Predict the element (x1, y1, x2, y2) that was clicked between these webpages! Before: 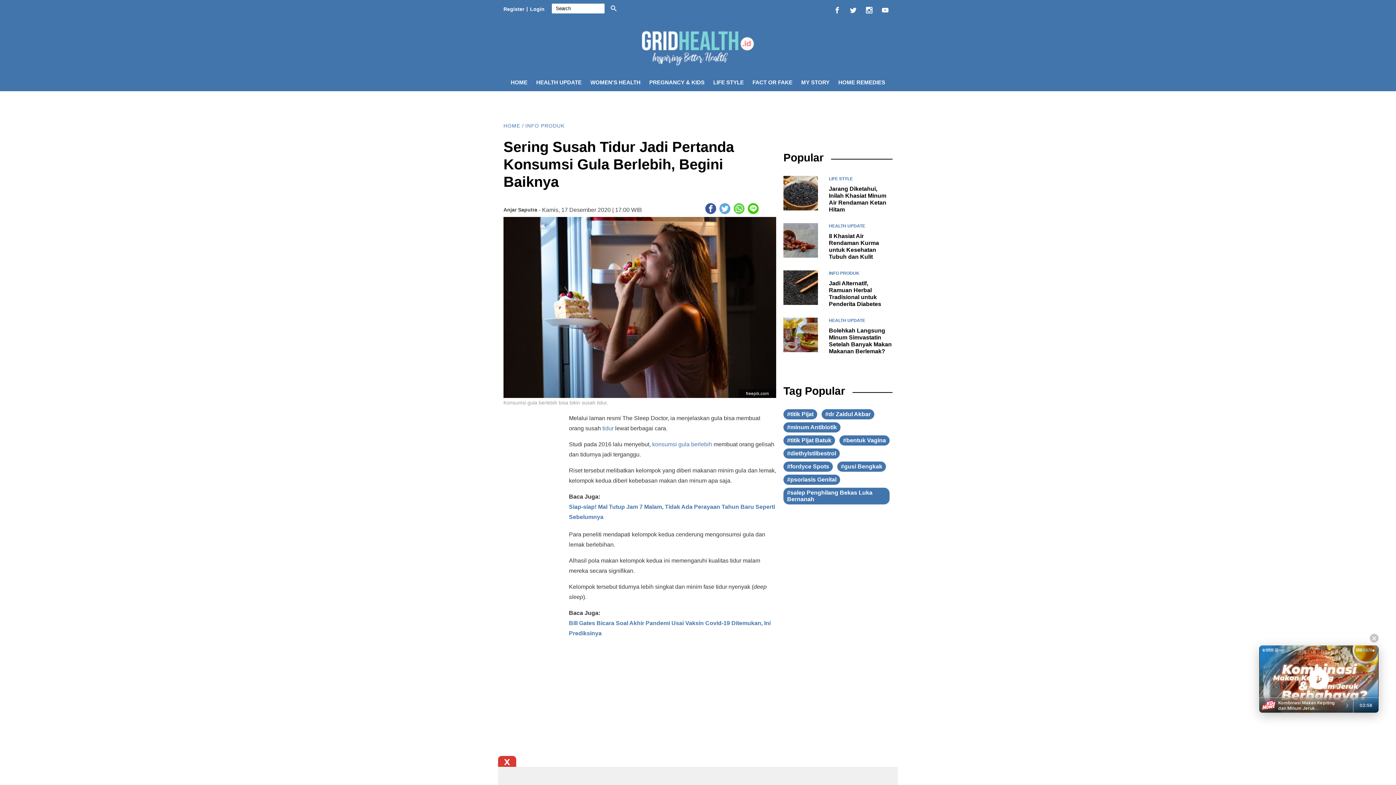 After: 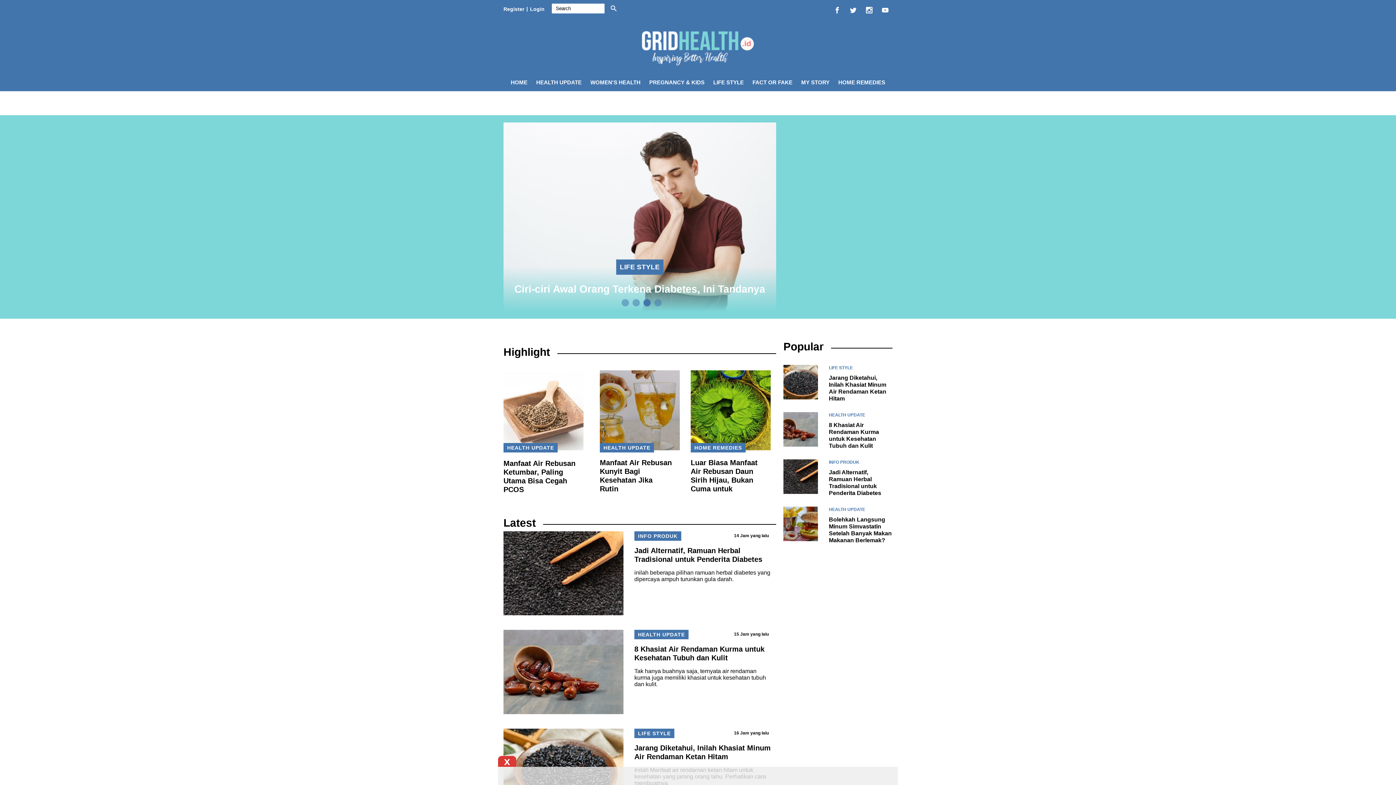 Action: bbox: (642, 24, 754, 30)